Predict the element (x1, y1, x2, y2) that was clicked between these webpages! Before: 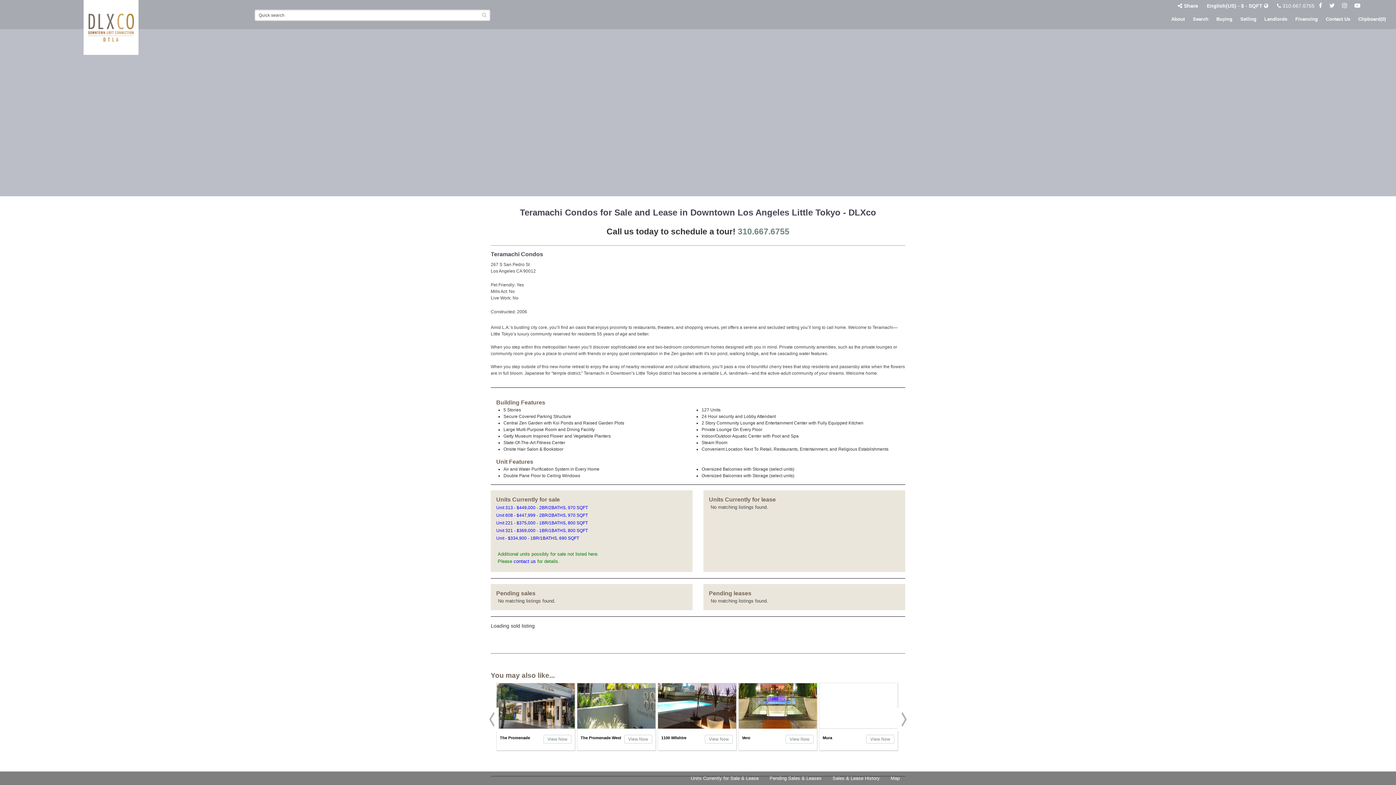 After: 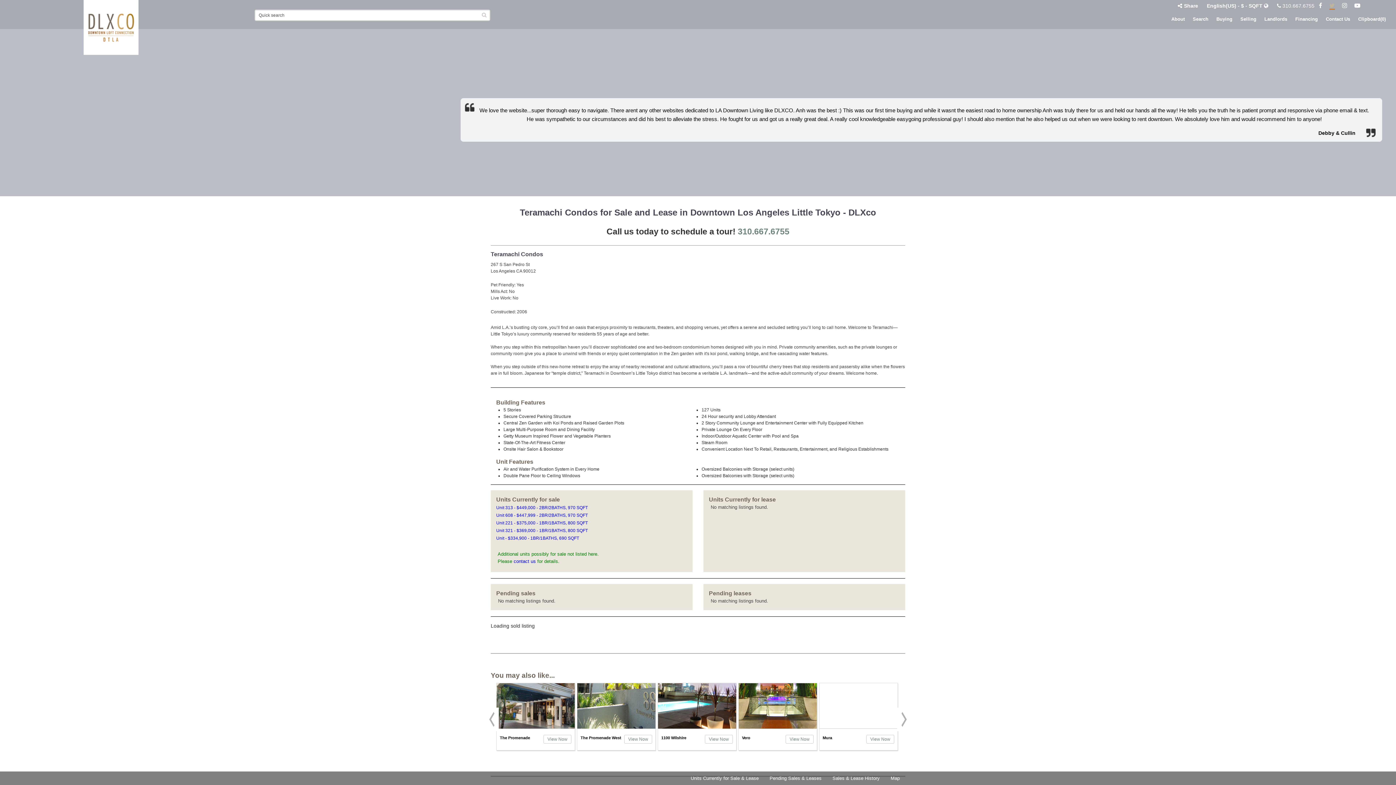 Action: bbox: (1329, 2, 1335, 8)